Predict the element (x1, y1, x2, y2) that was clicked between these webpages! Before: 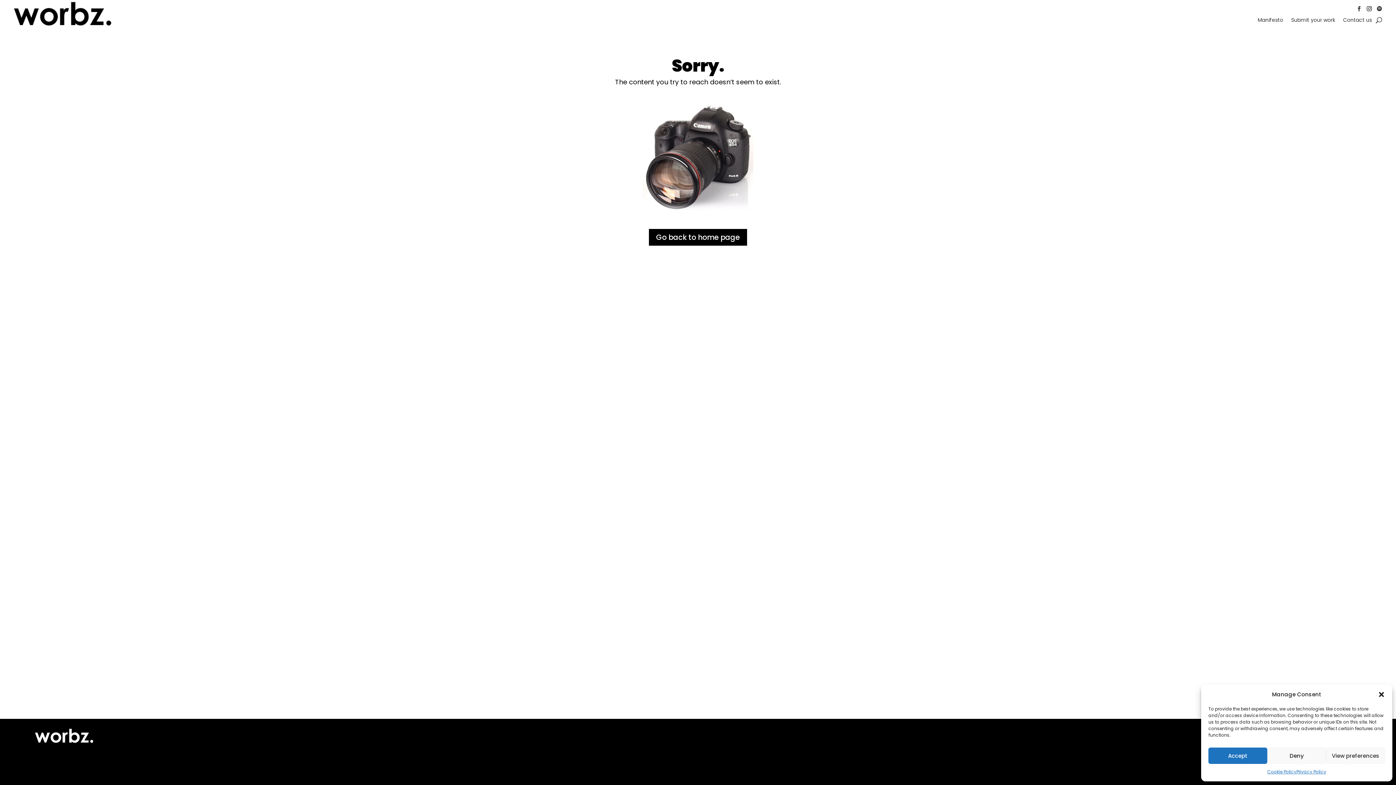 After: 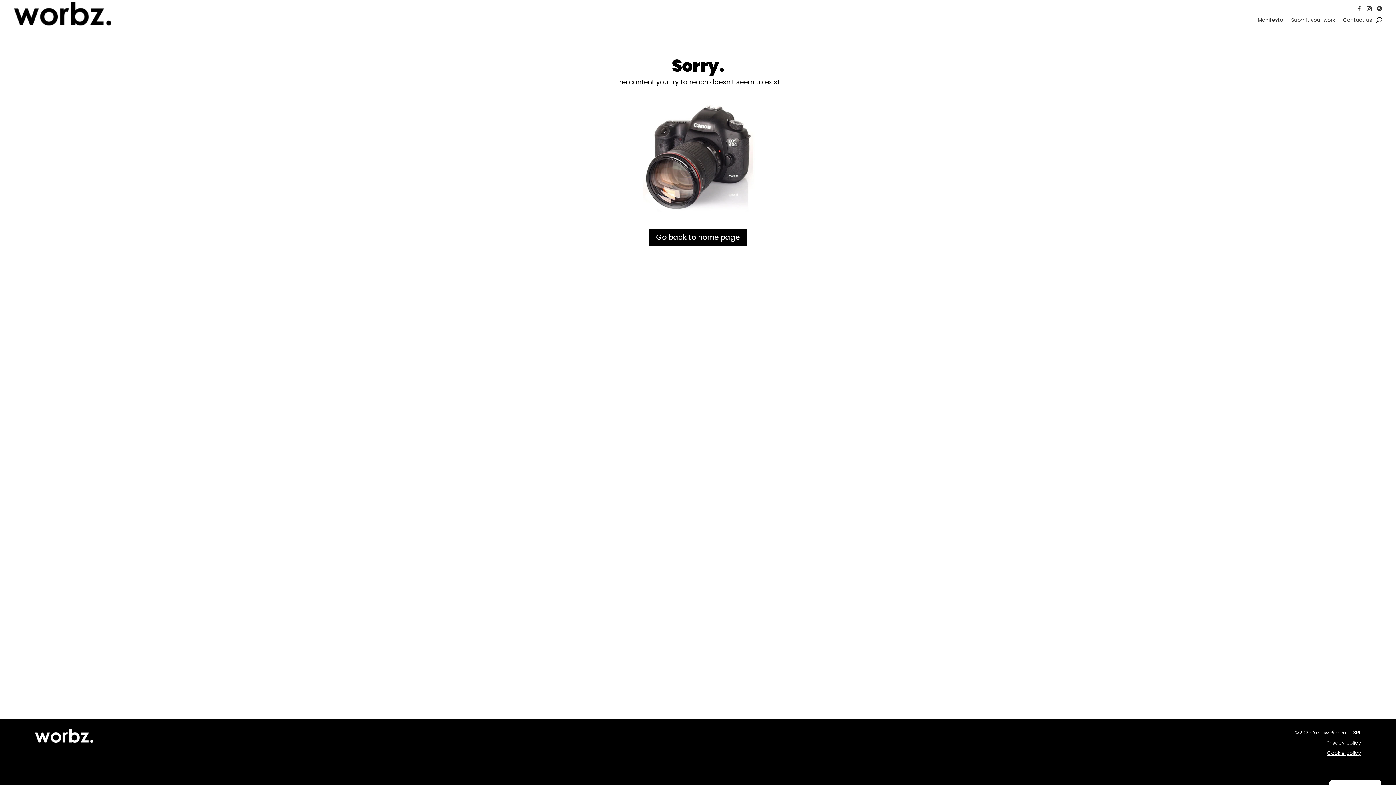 Action: label: Deny bbox: (1267, 748, 1326, 764)